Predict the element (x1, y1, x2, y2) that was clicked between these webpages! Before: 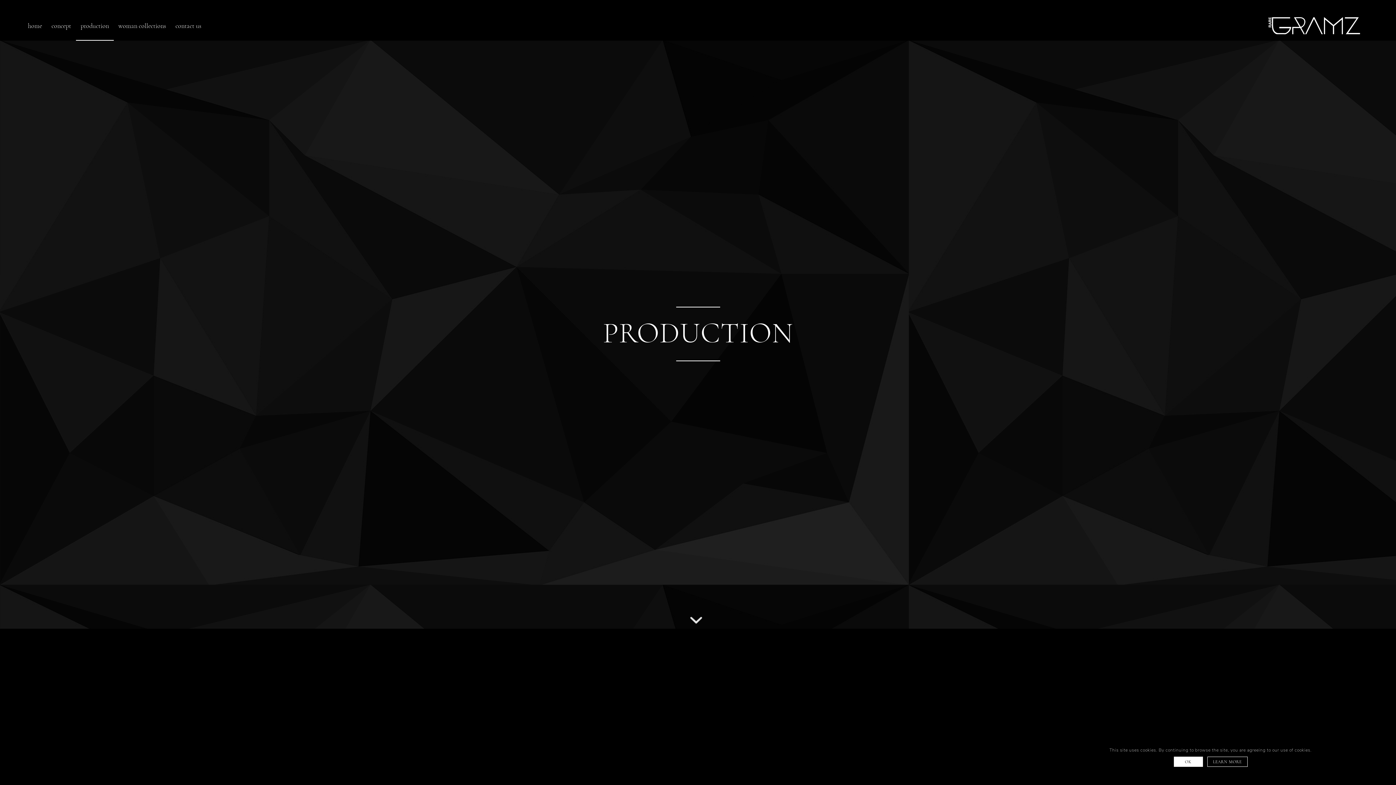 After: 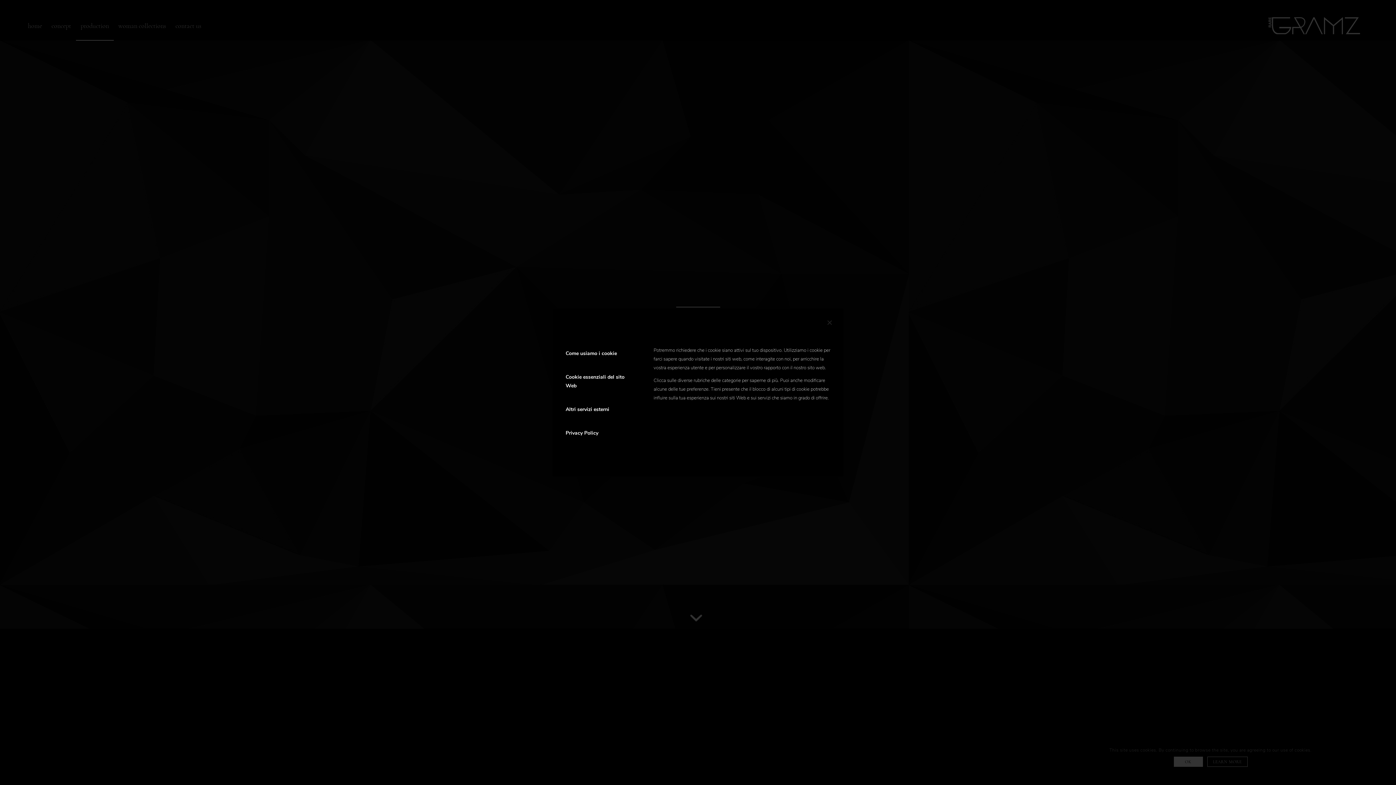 Action: bbox: (1207, 756, 1247, 767) label: LEARN MORE